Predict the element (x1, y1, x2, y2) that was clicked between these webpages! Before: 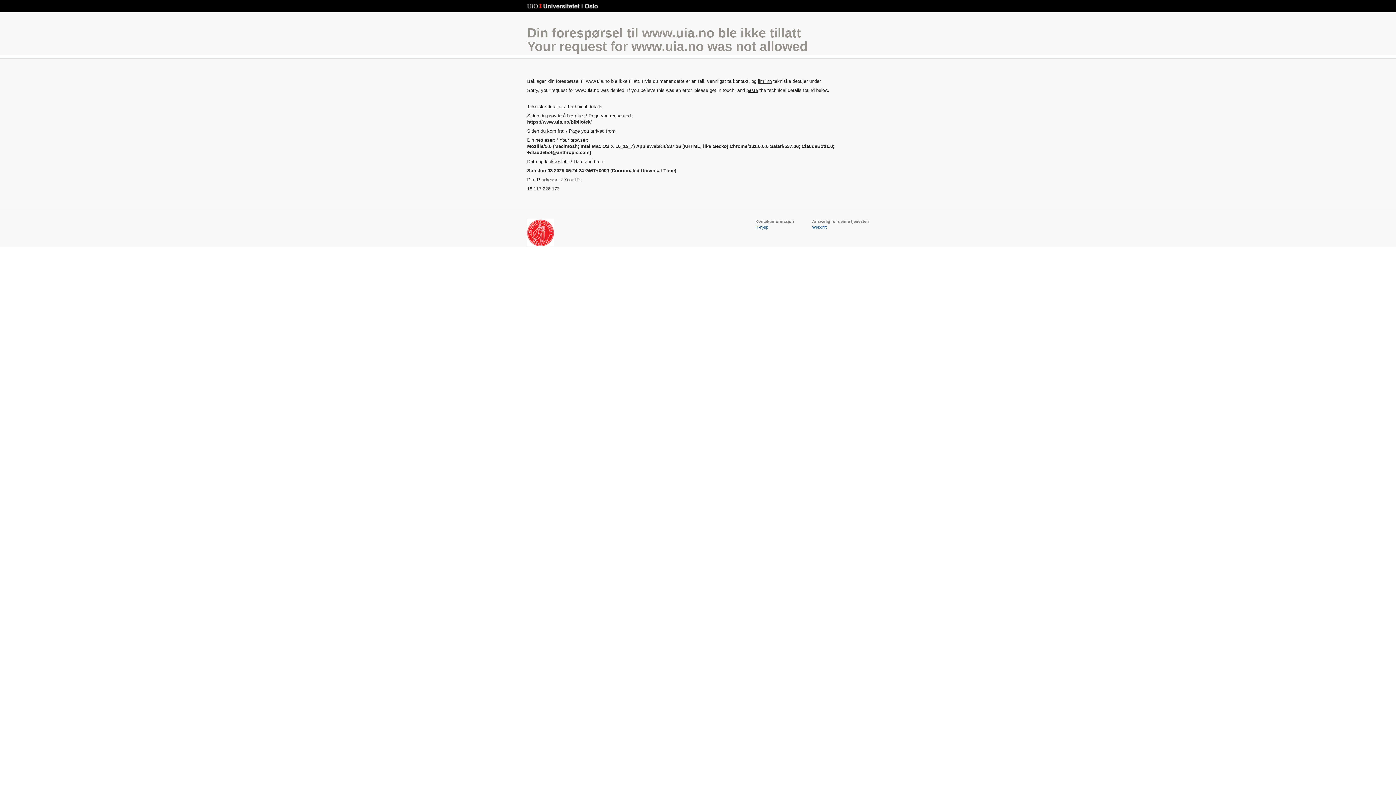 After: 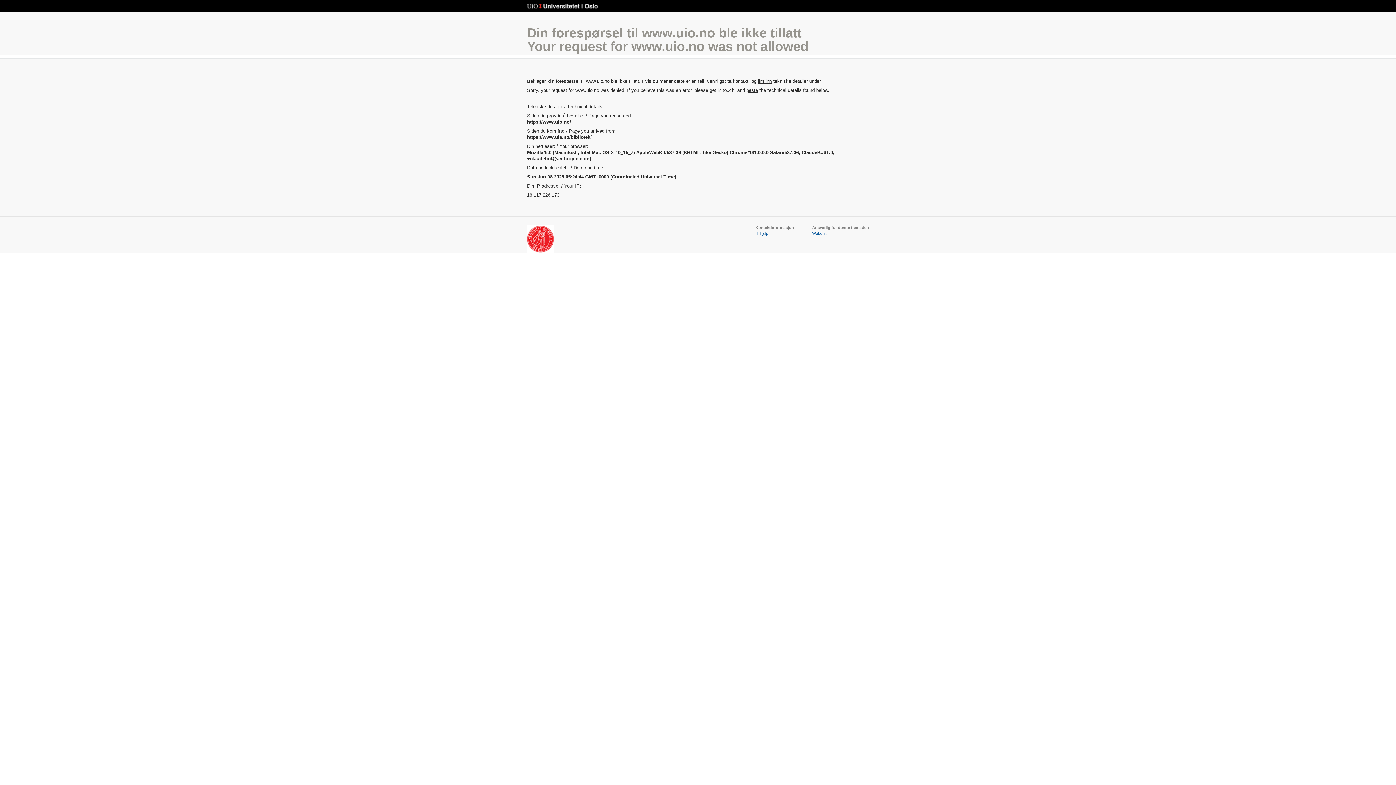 Action: label: Universitetet i Oslo bbox: (527, 3, 598, 9)